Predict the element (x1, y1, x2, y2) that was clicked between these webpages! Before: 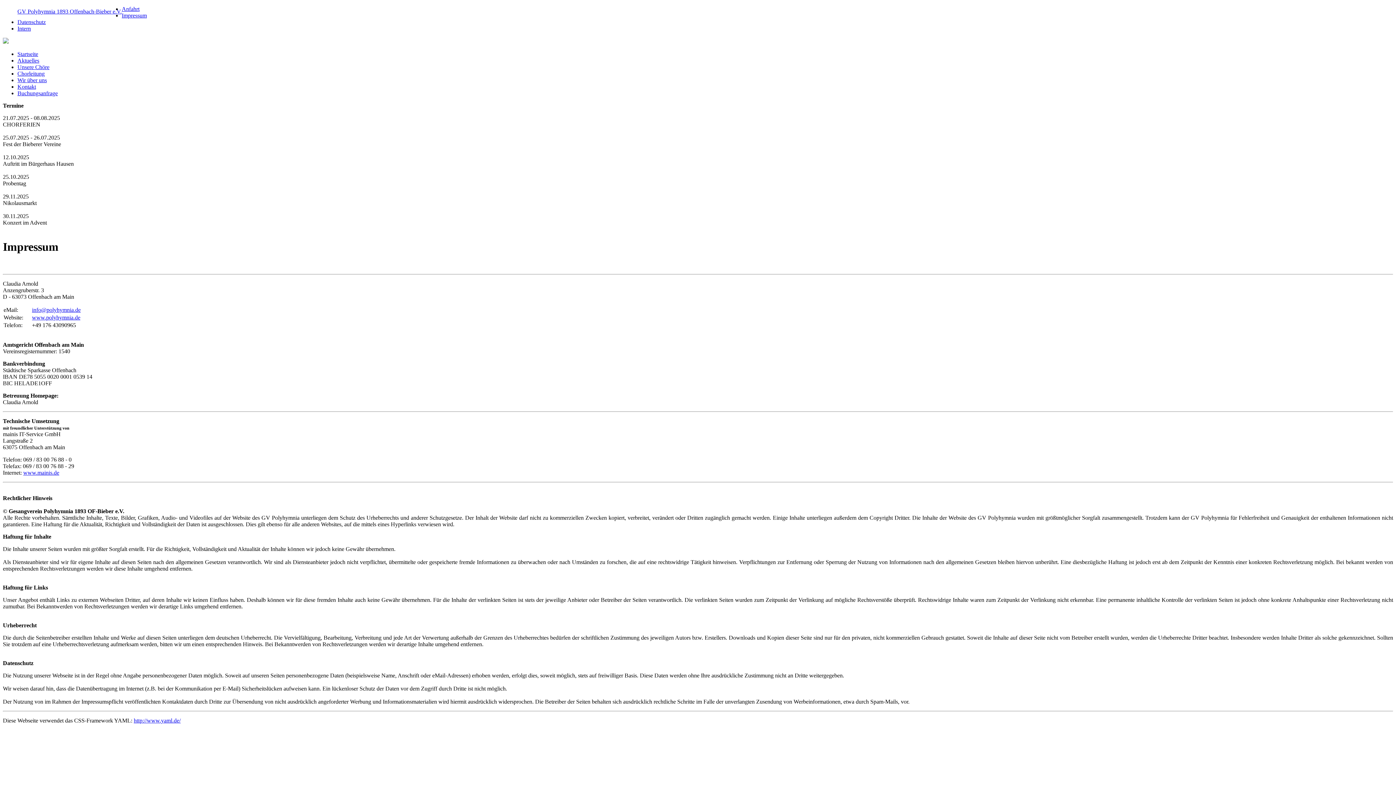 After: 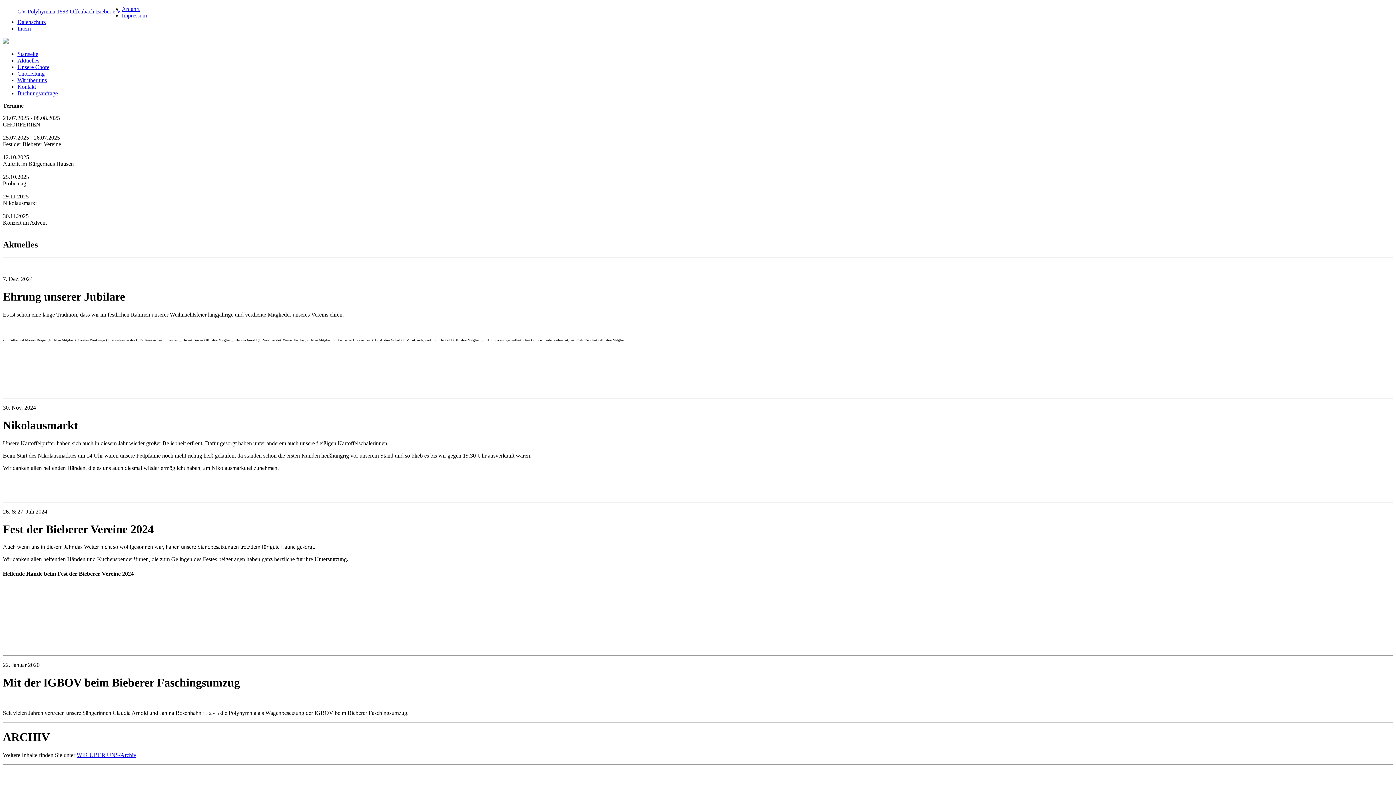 Action: bbox: (17, 57, 39, 63) label: Aktuelles